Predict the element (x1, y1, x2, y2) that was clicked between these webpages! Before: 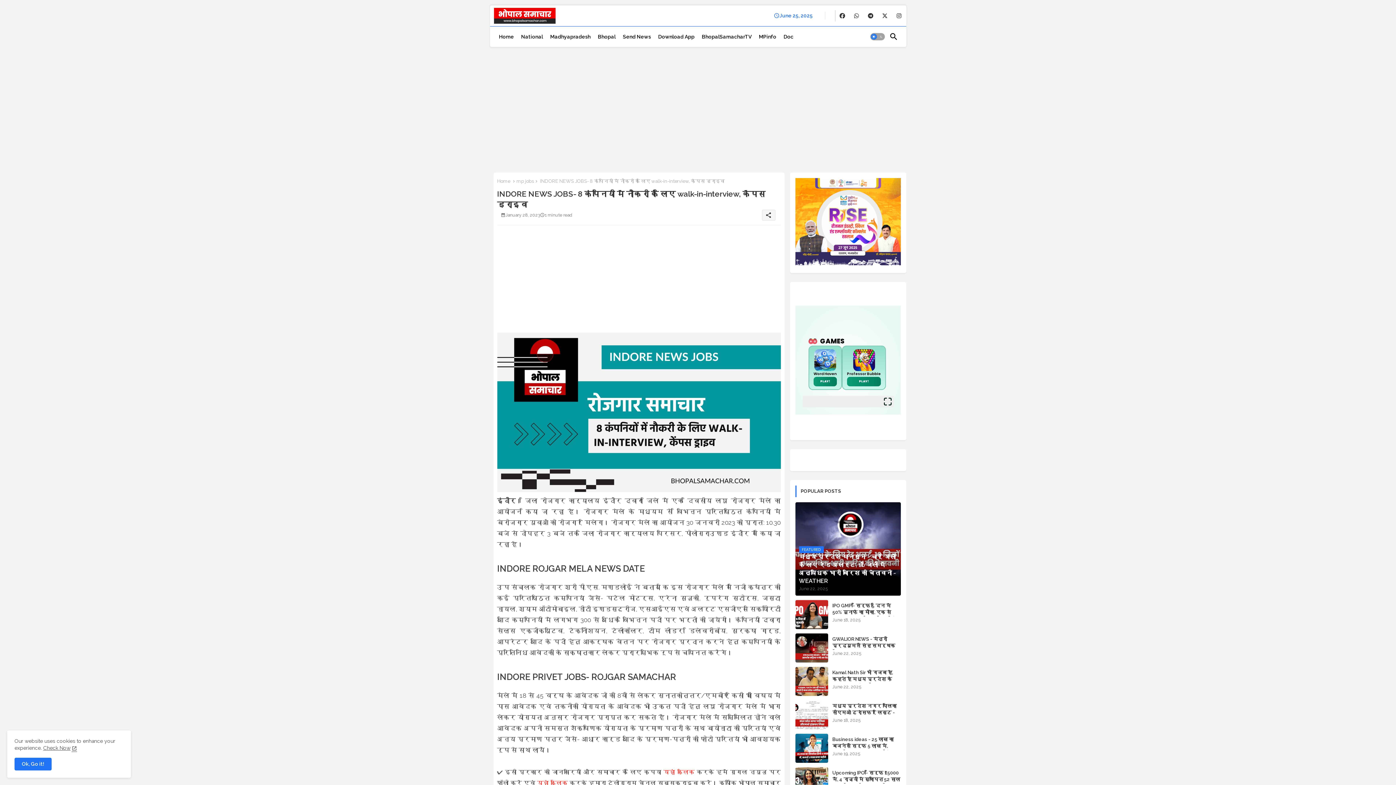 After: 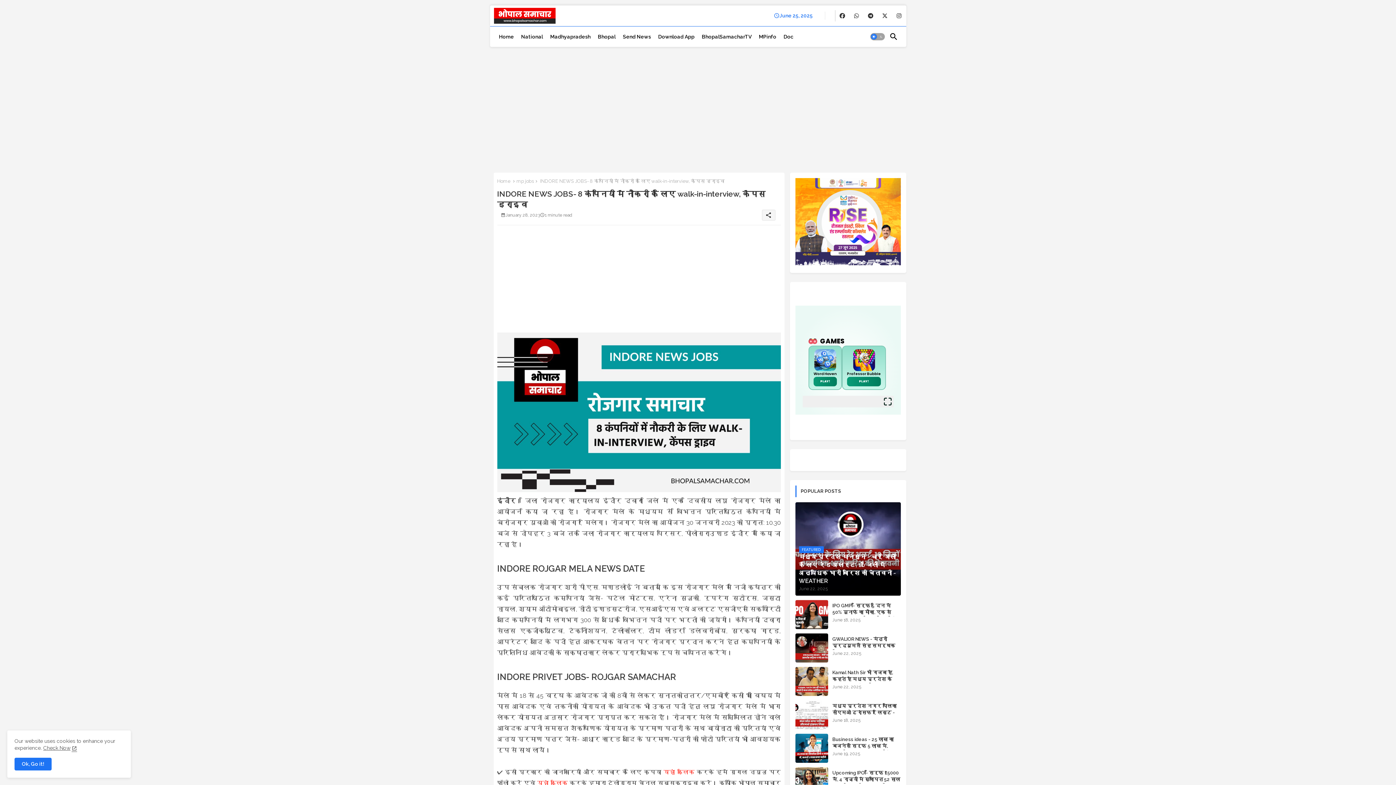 Action: label: buttons bbox: (894, 10, 903, 21)